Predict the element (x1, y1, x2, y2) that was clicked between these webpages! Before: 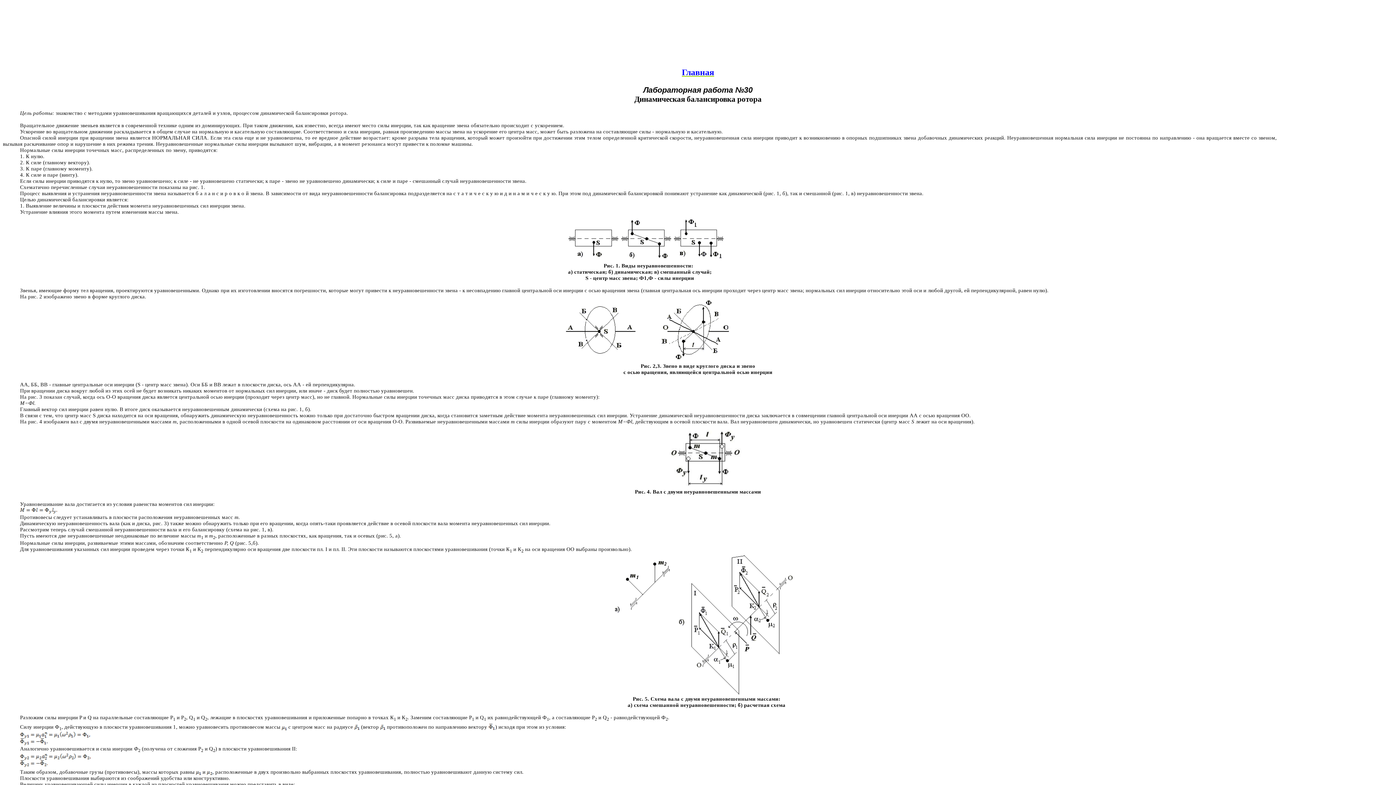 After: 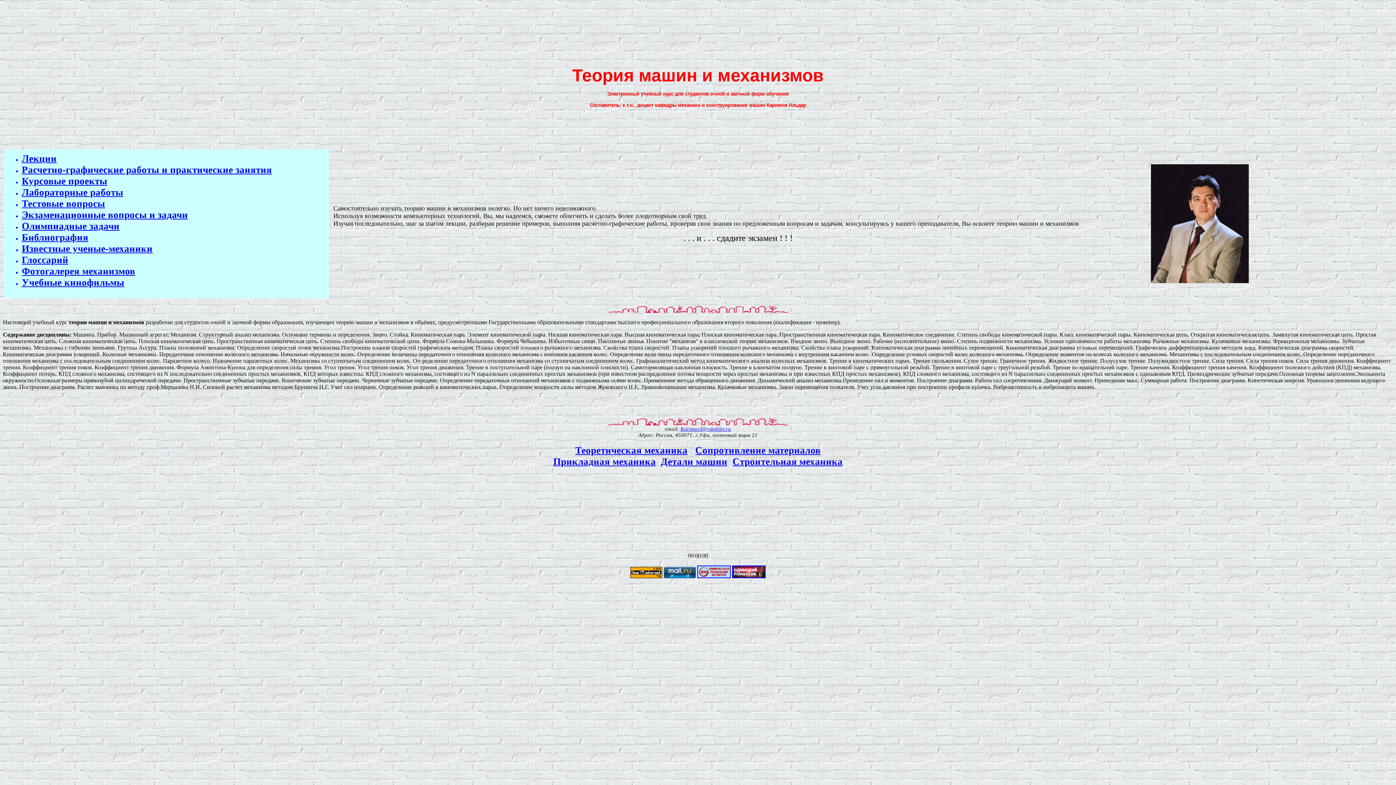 Action: label: Главная bbox: (682, 67, 714, 77)